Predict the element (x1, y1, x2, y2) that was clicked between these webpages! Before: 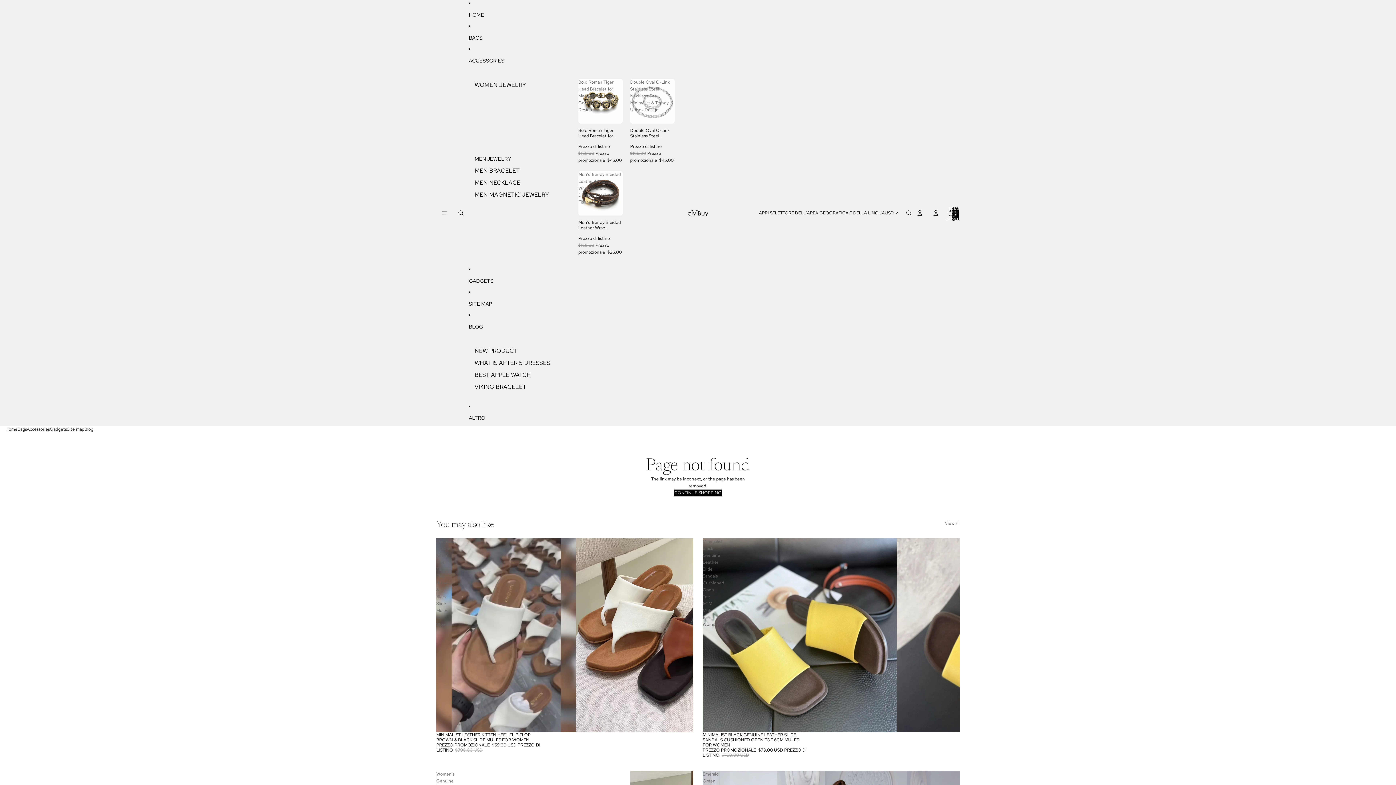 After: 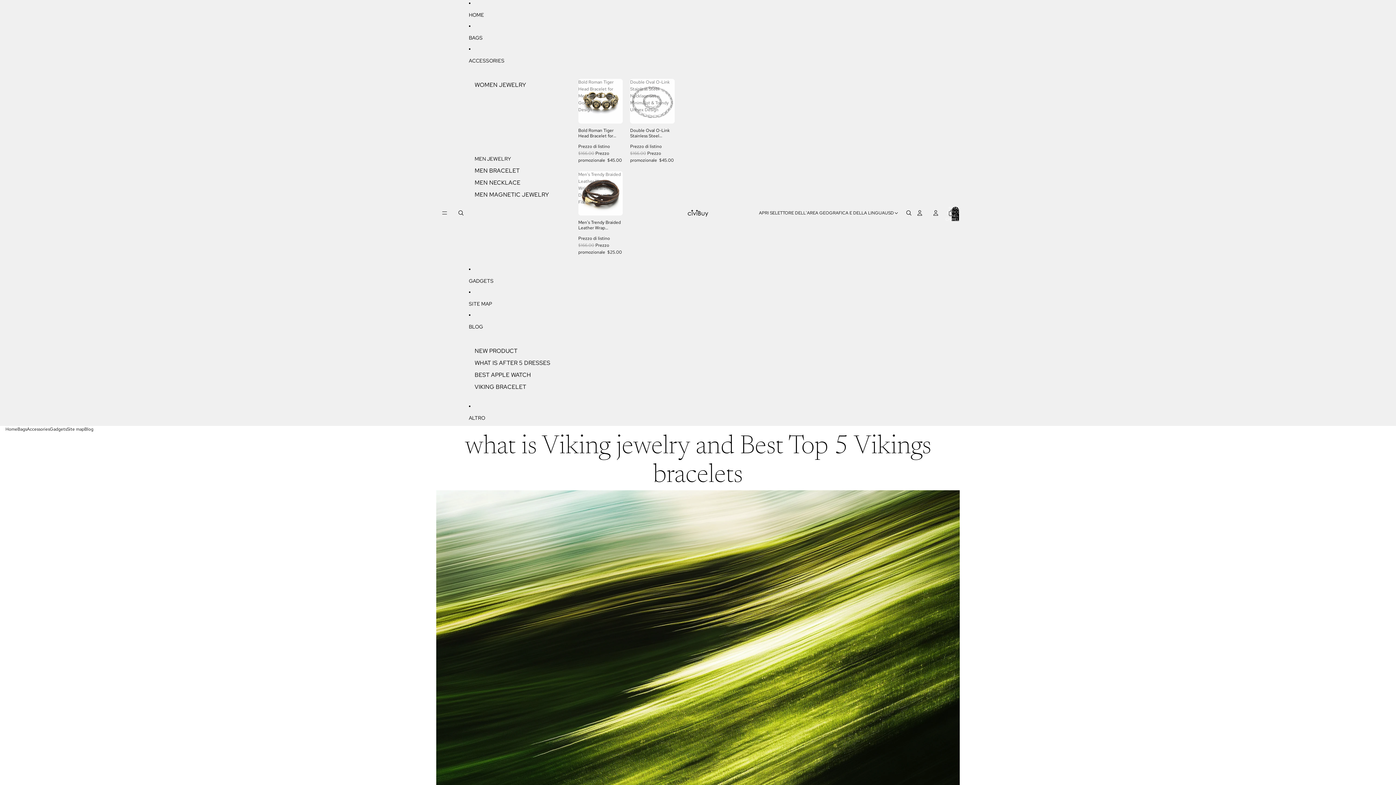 Action: label: VIKING BRACELET bbox: (474, 381, 526, 393)